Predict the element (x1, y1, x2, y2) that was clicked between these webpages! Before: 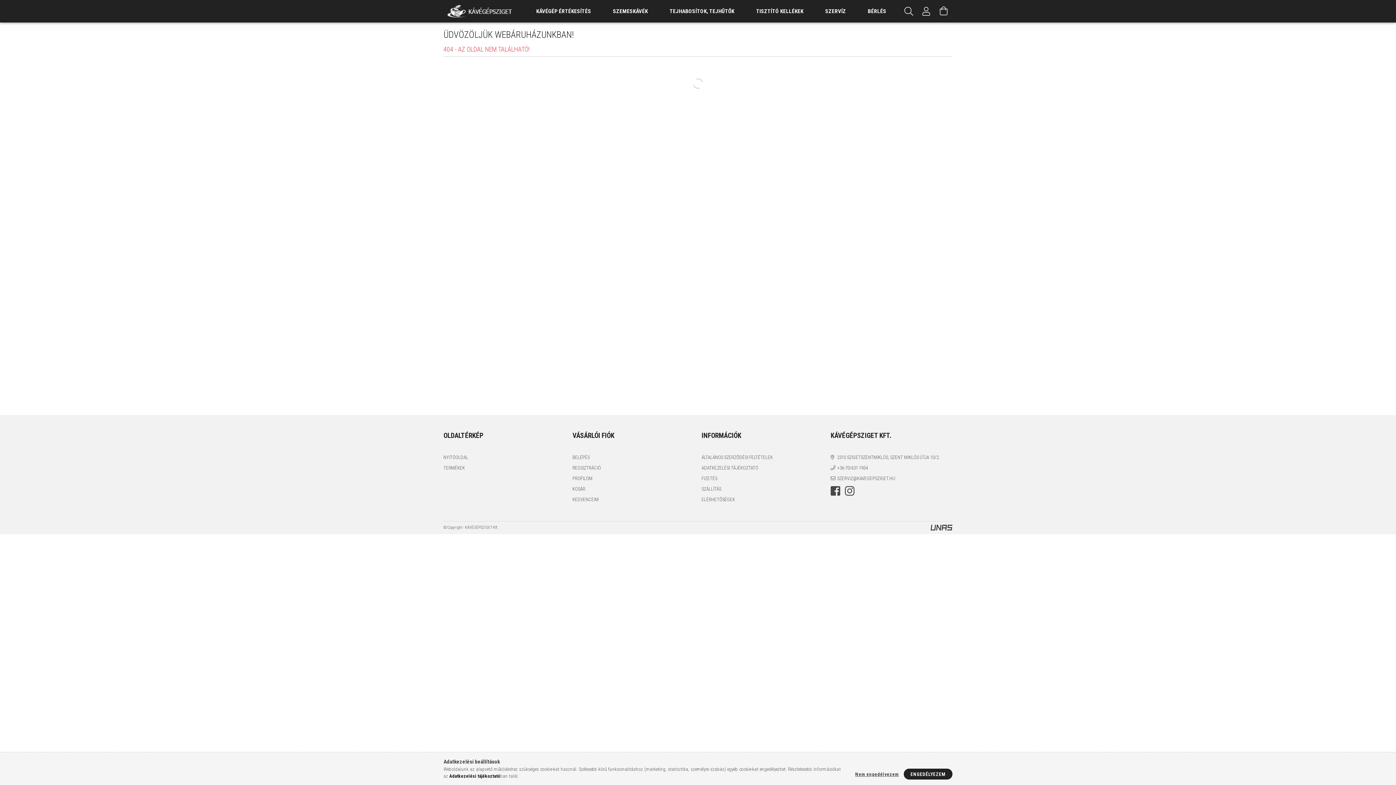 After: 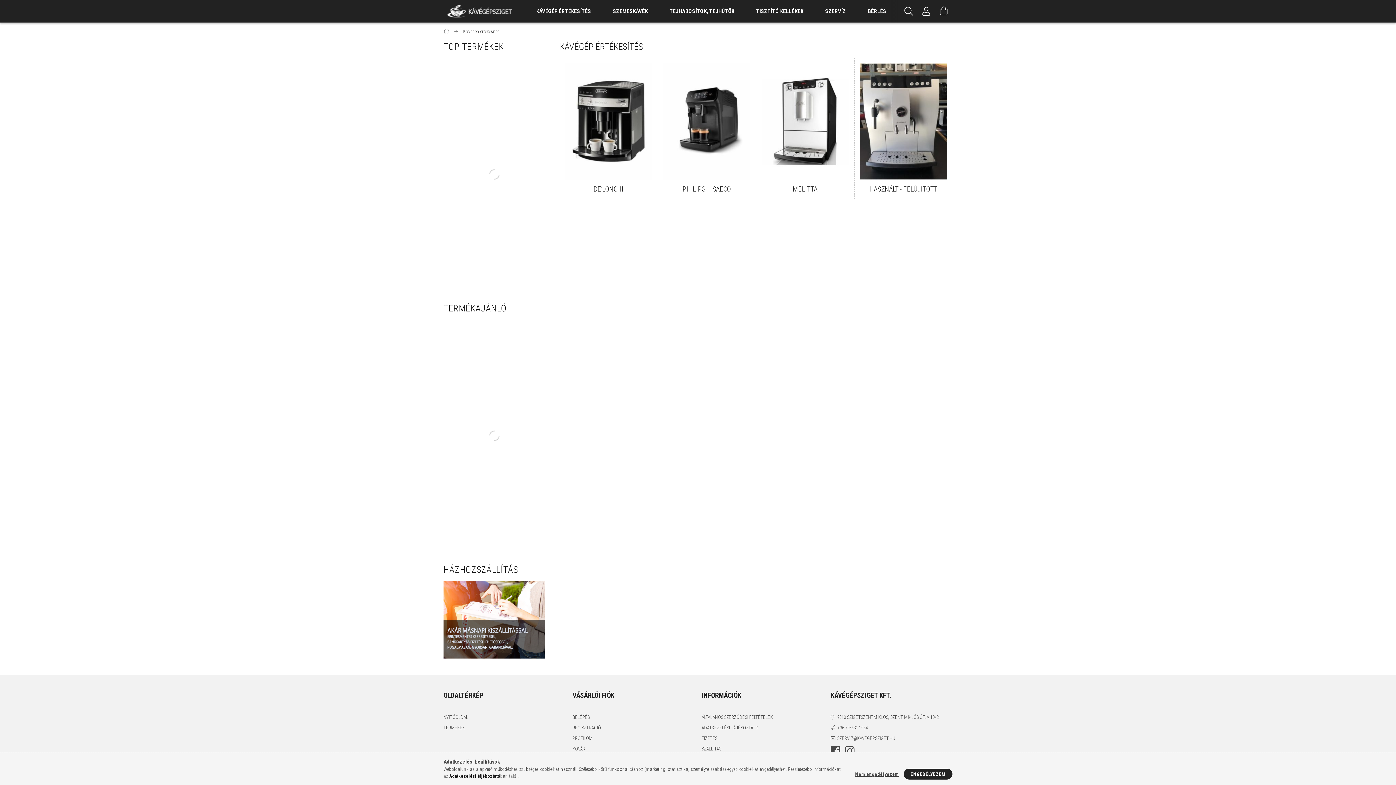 Action: bbox: (525, 0, 602, 22) label: KÁVÉGÉP ÉRTÉKESÍTÉS